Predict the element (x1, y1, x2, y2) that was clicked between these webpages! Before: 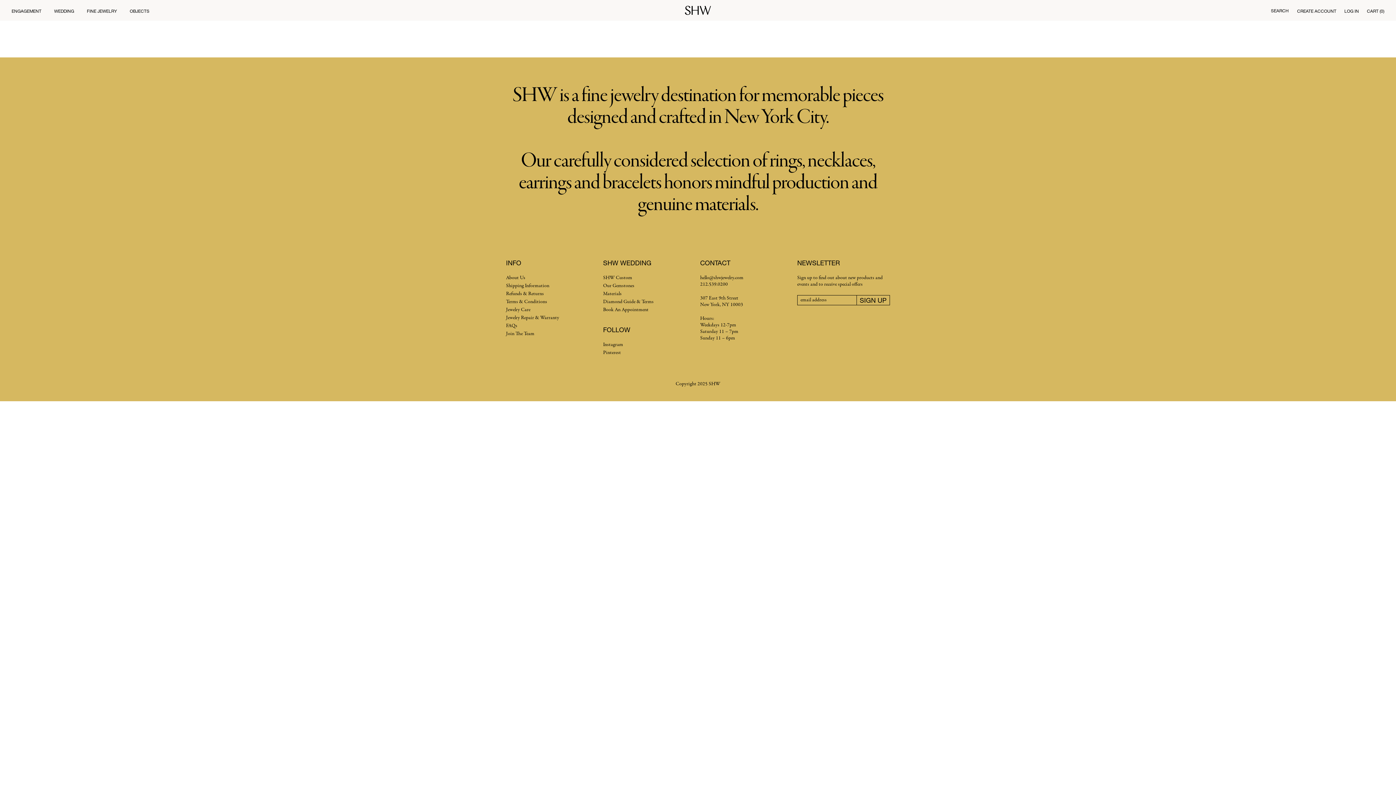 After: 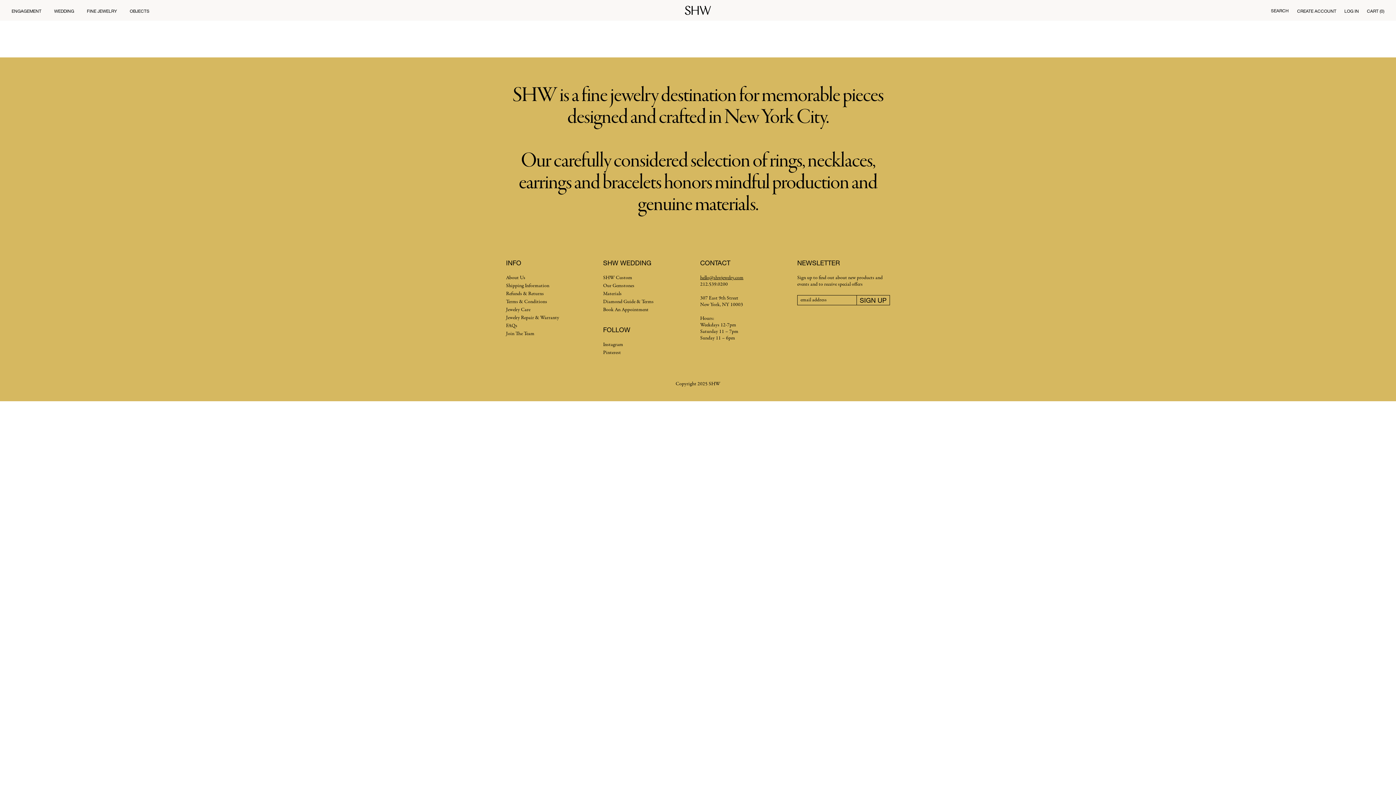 Action: bbox: (700, 274, 743, 281) label: hello@shwjewelry.com